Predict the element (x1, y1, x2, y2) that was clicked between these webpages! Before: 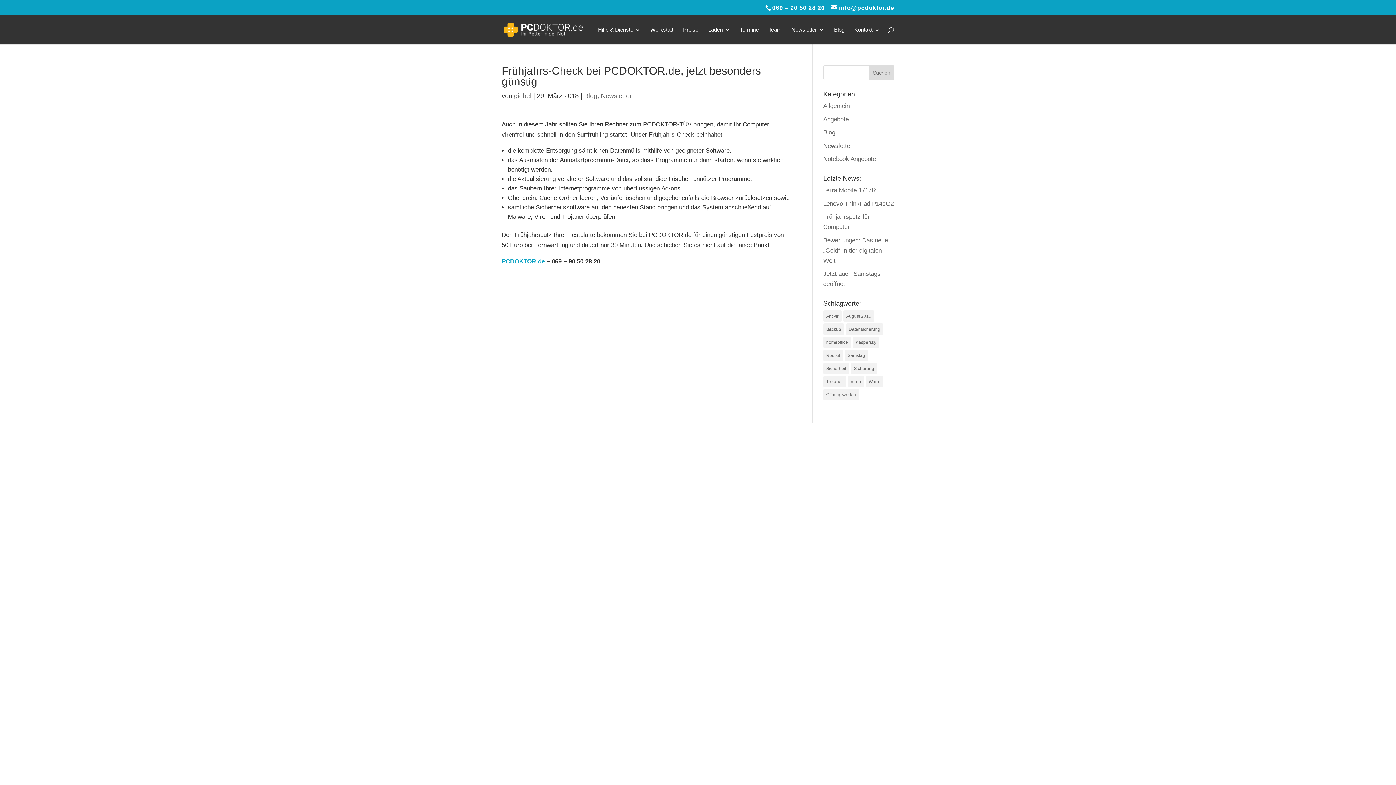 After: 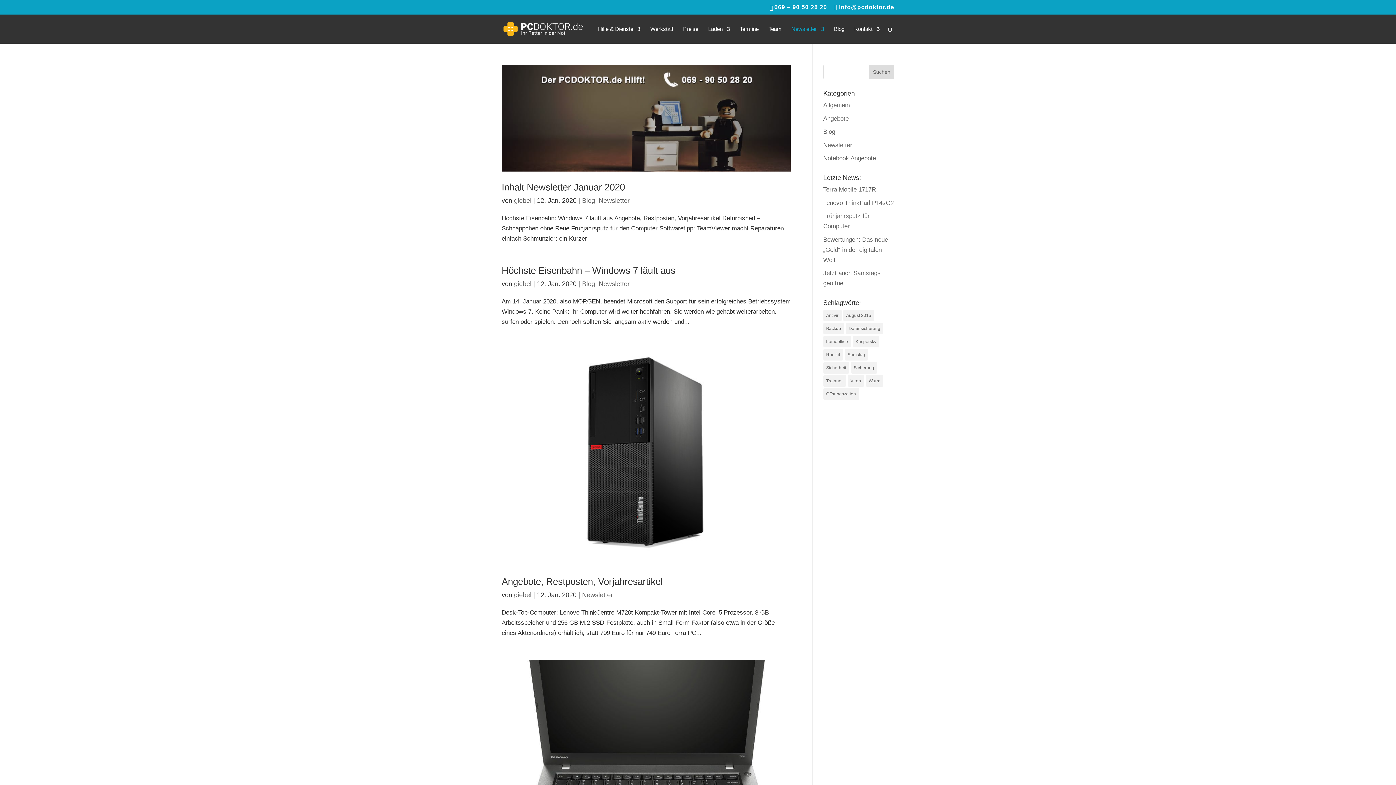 Action: label: Newsletter bbox: (791, 27, 824, 44)